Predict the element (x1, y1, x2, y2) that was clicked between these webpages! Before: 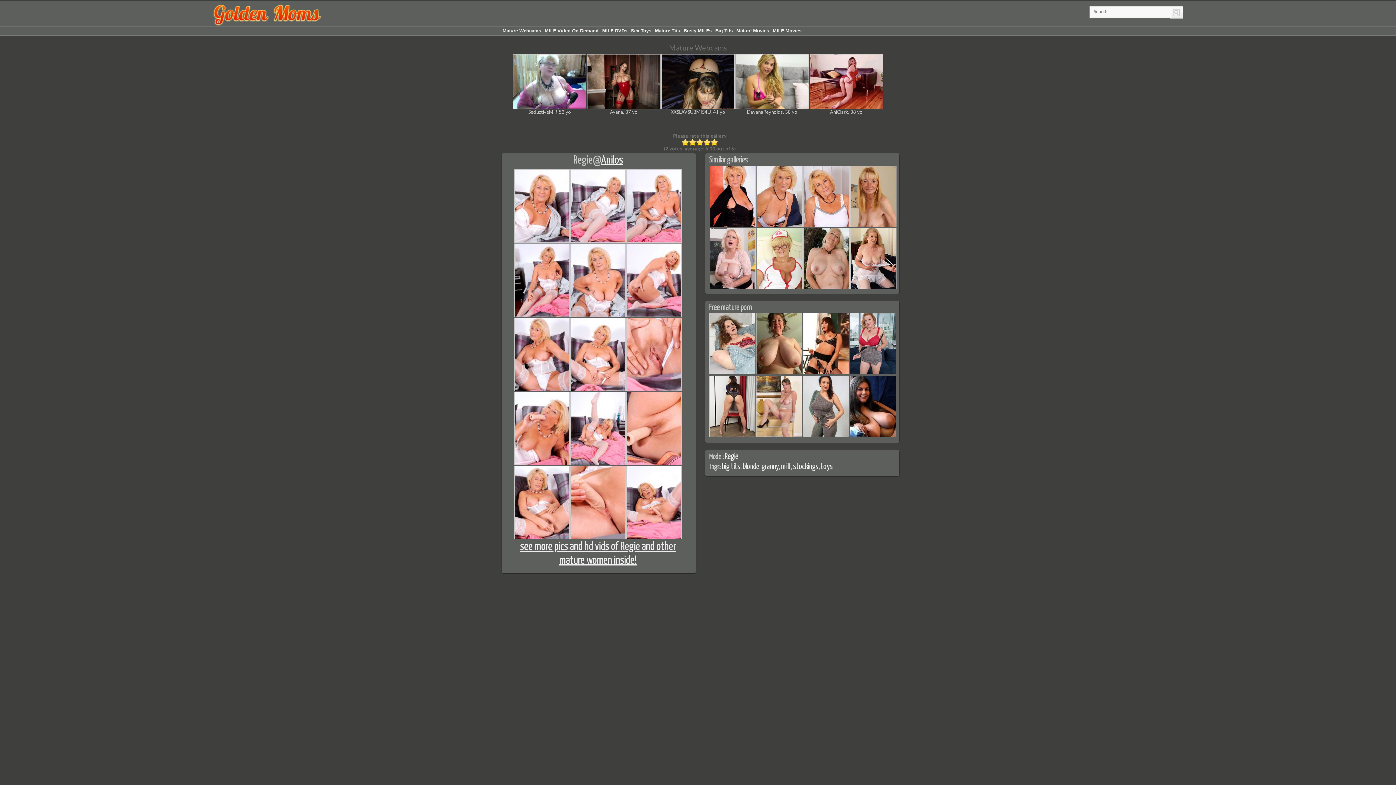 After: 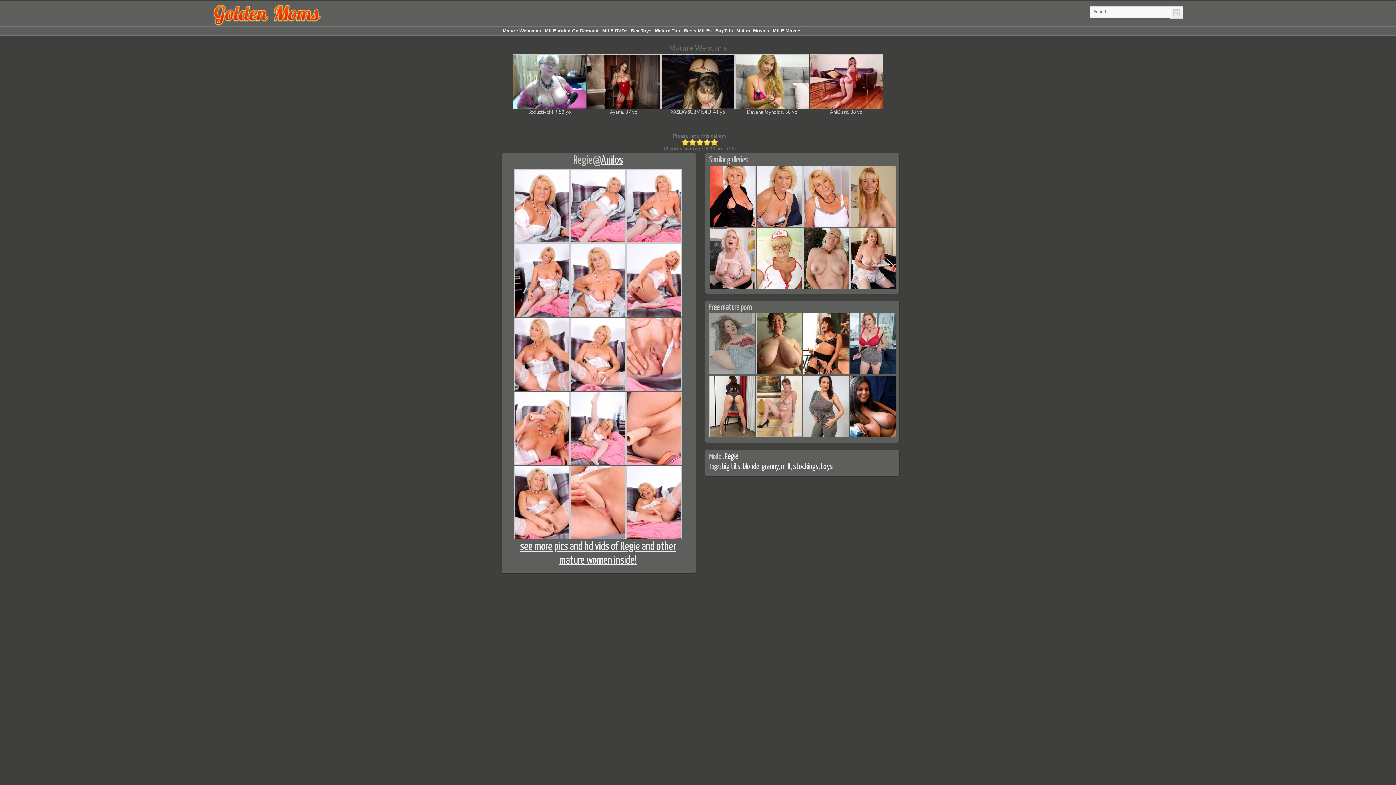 Action: bbox: (709, 369, 755, 376)